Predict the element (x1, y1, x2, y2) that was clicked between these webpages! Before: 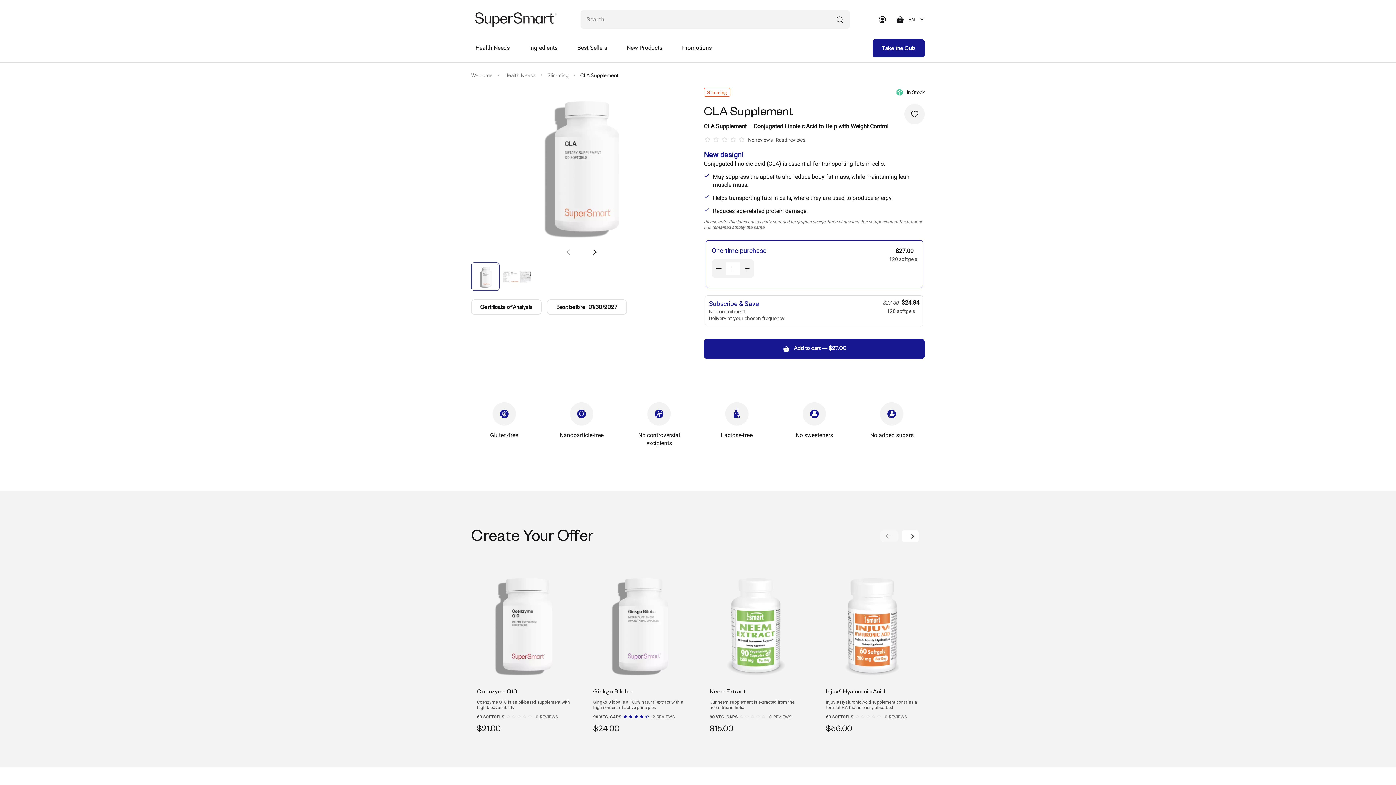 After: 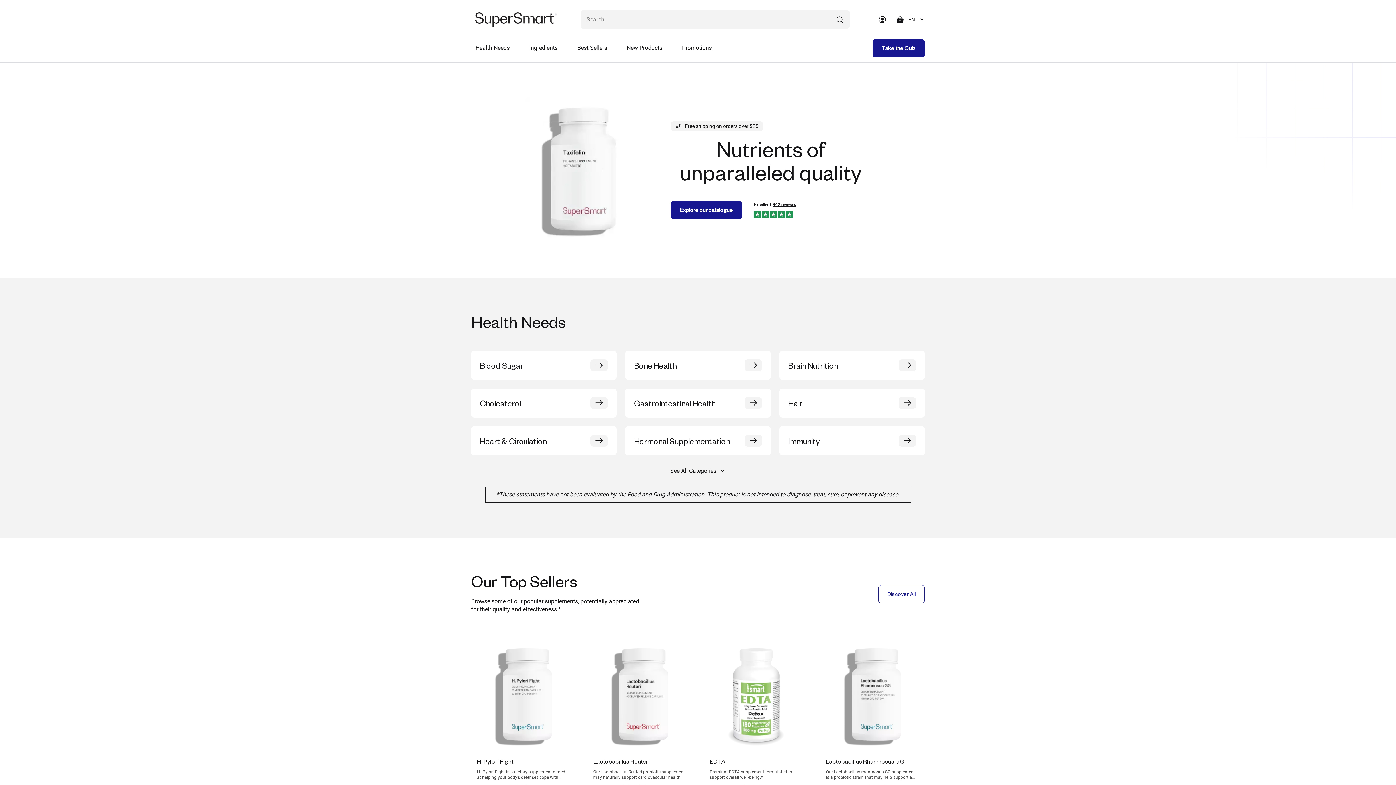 Action: bbox: (471, 72, 492, 78) label: Welcome